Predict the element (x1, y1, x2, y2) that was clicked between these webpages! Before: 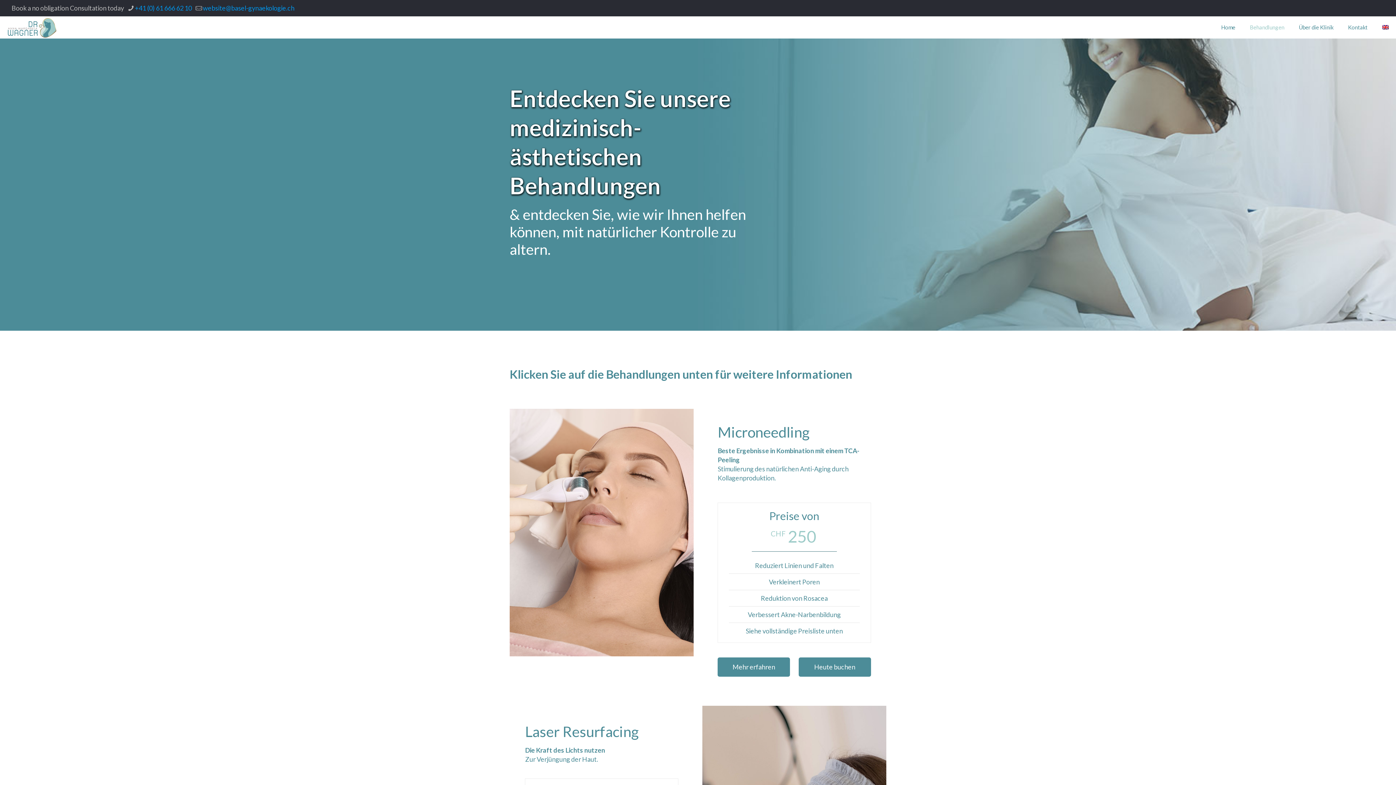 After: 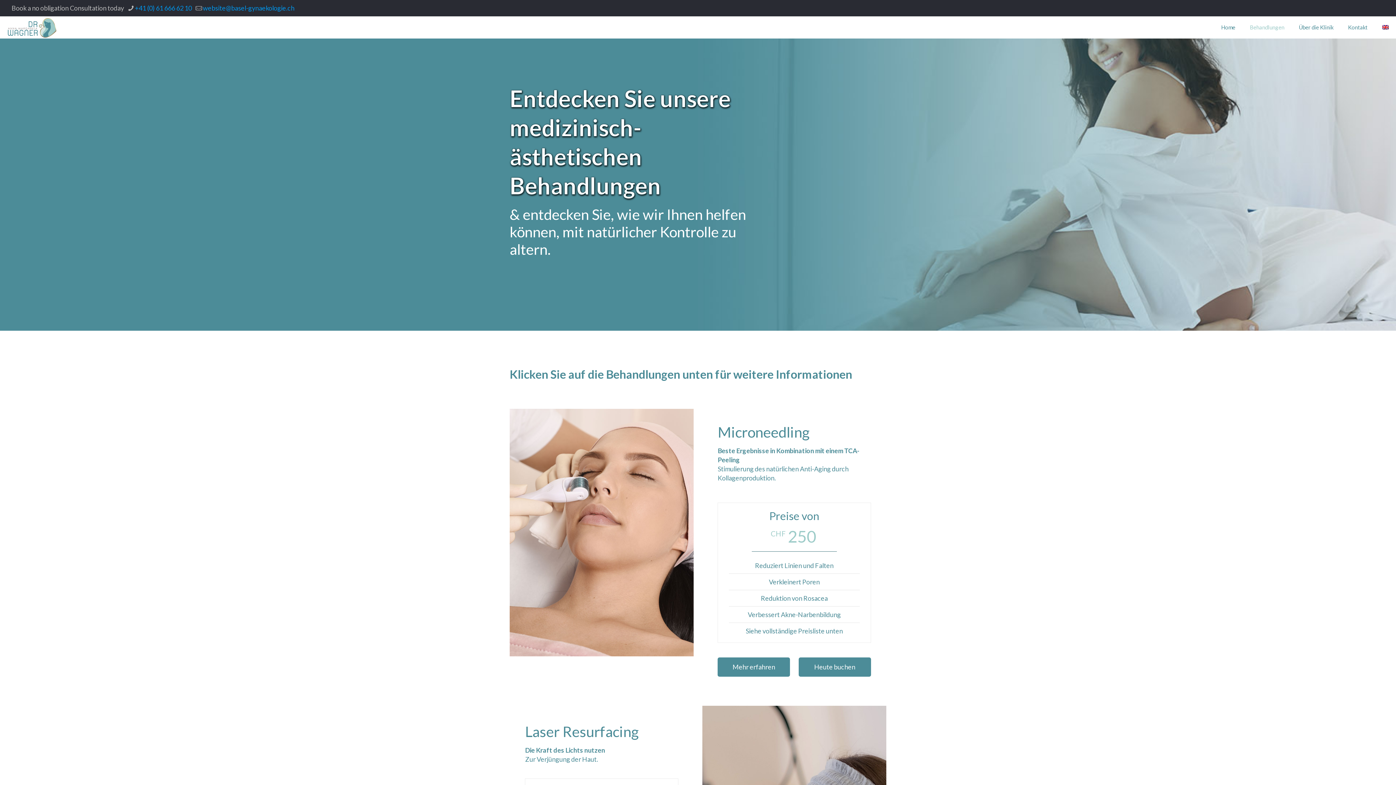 Action: label: Behandlungen bbox: (1242, 16, 1292, 38)